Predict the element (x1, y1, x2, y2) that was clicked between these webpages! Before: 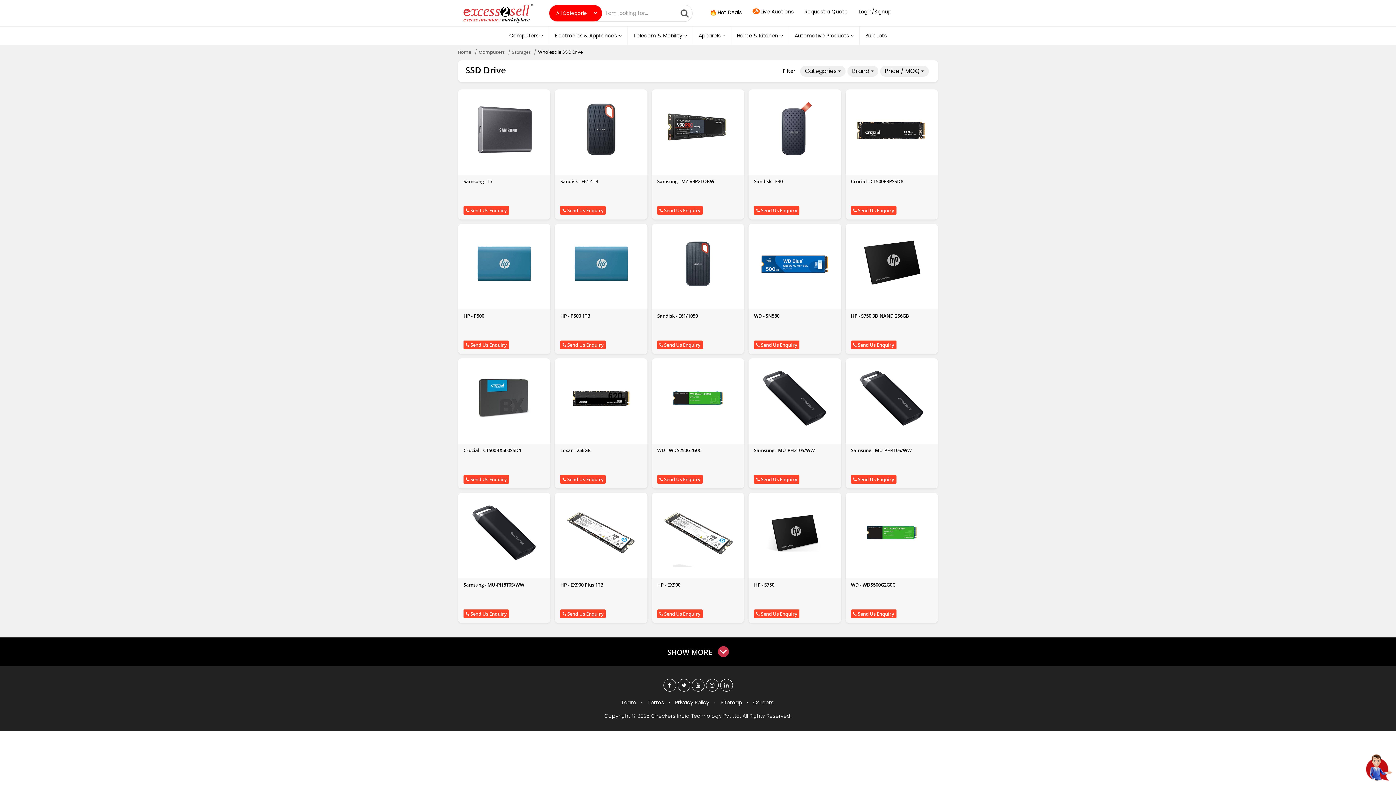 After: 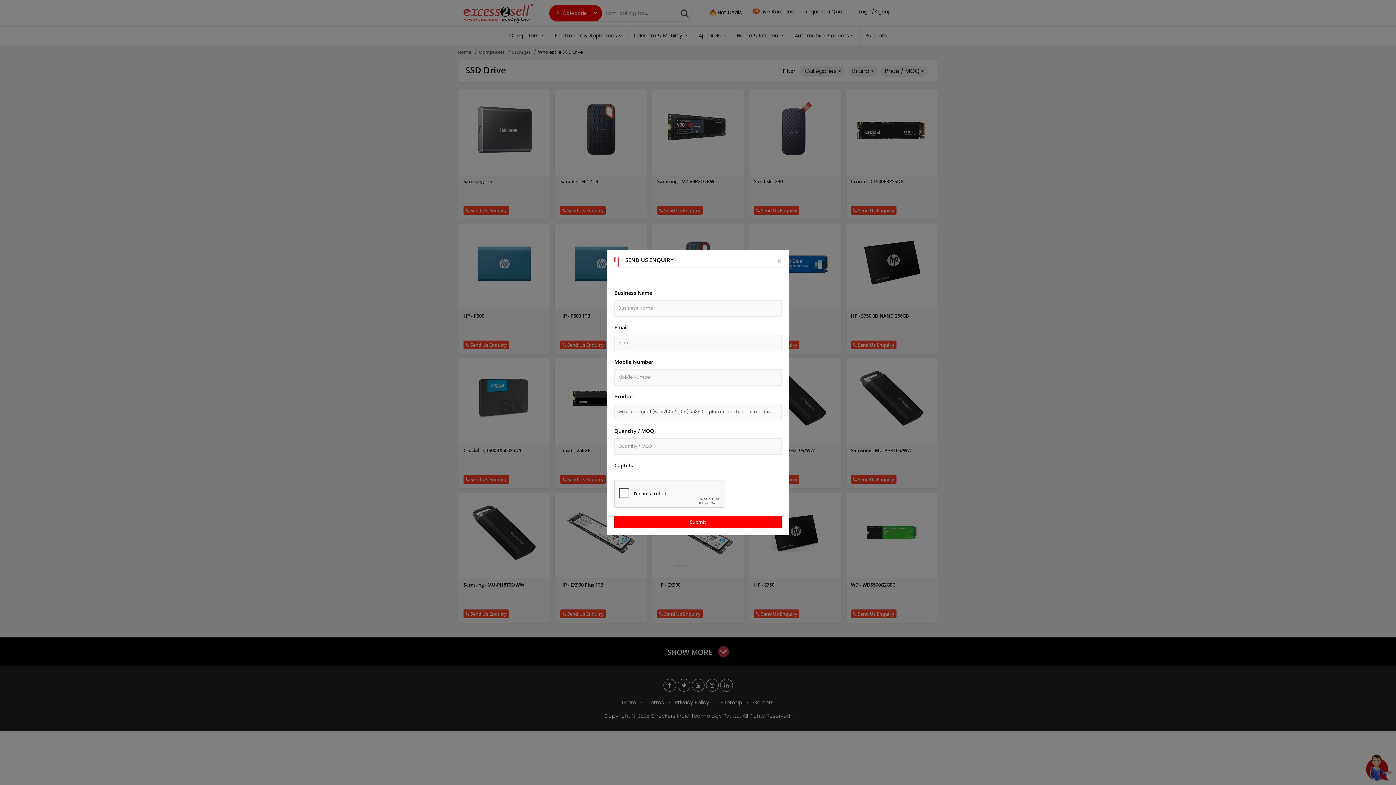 Action: label:  Send Us Enquiry bbox: (657, 475, 702, 483)